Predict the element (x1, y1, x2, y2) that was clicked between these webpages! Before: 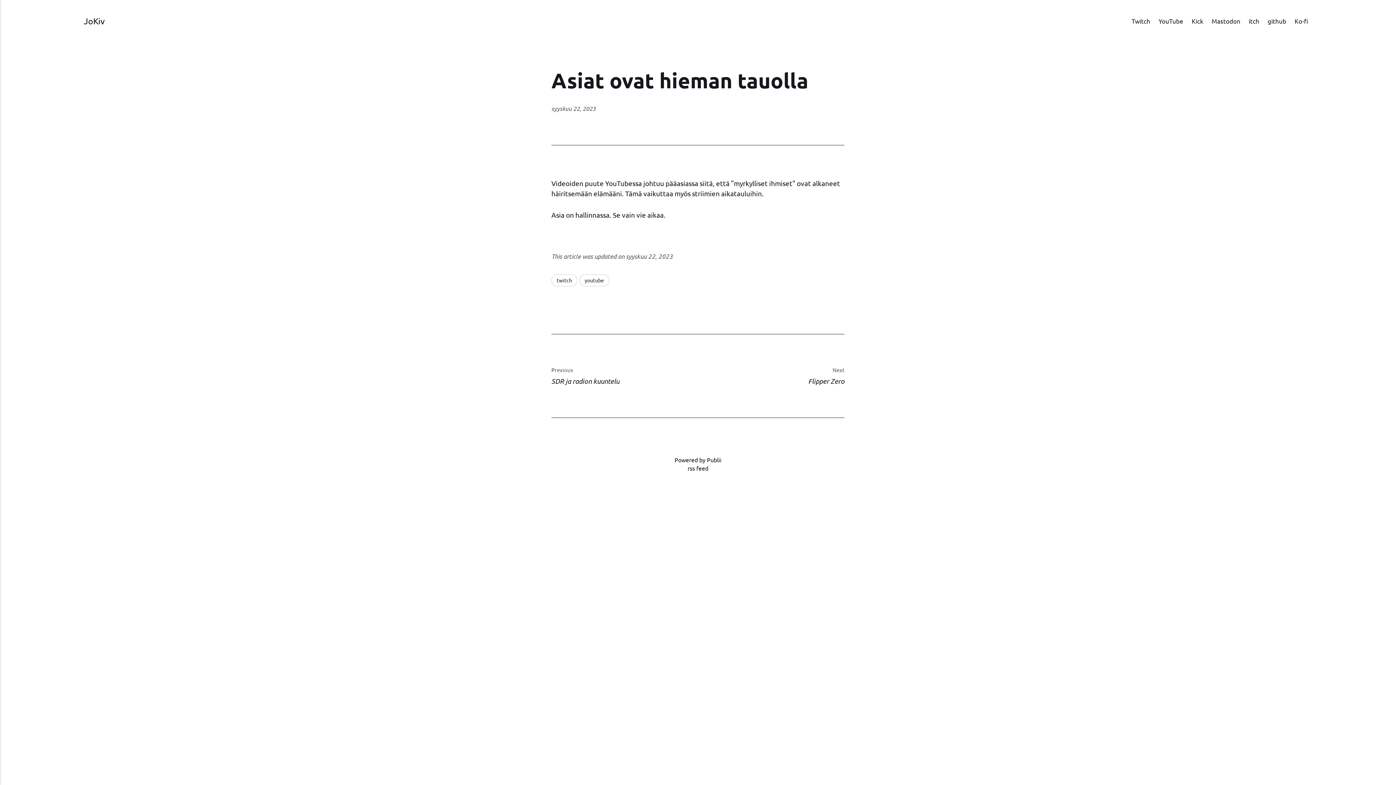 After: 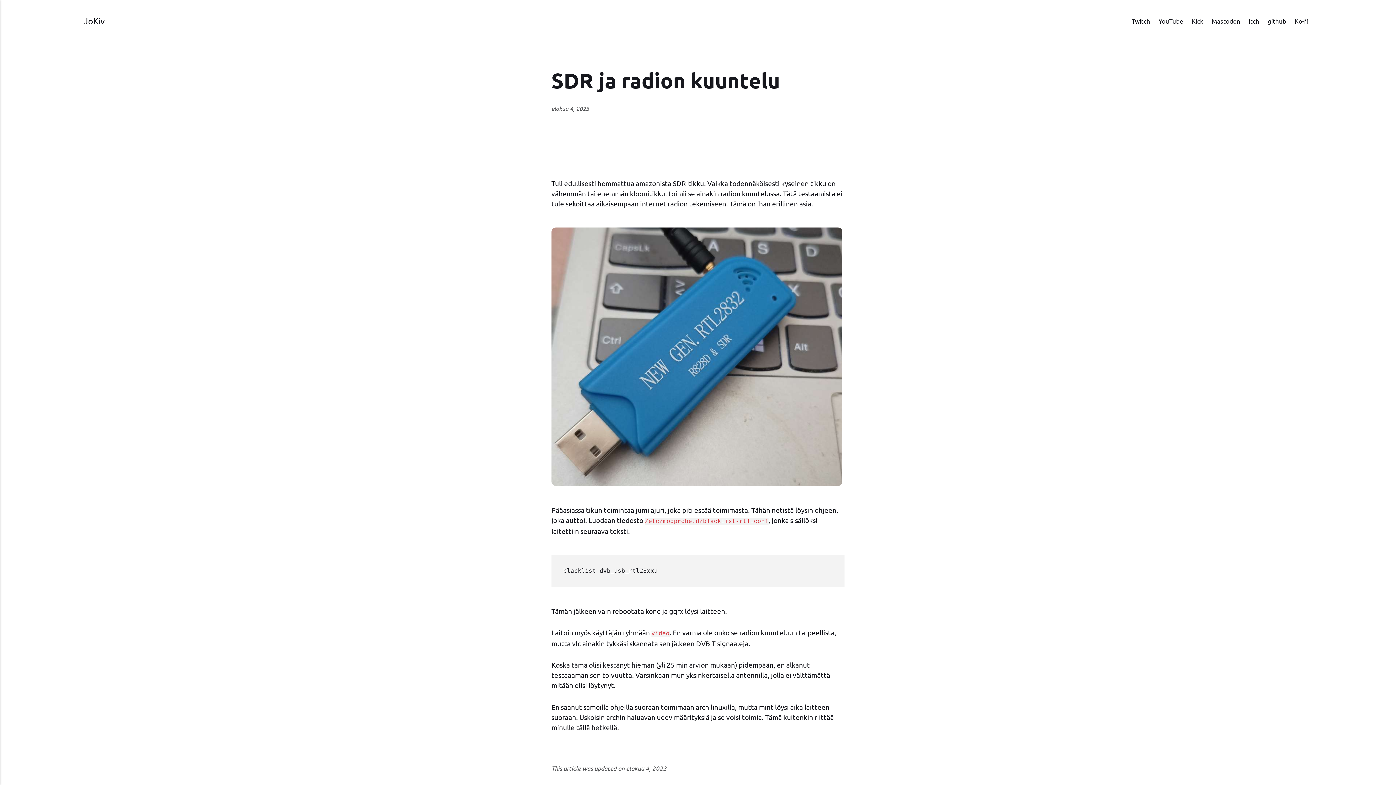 Action: bbox: (551, 366, 619, 386) label: Previous
SDR ja radion kuuntelu